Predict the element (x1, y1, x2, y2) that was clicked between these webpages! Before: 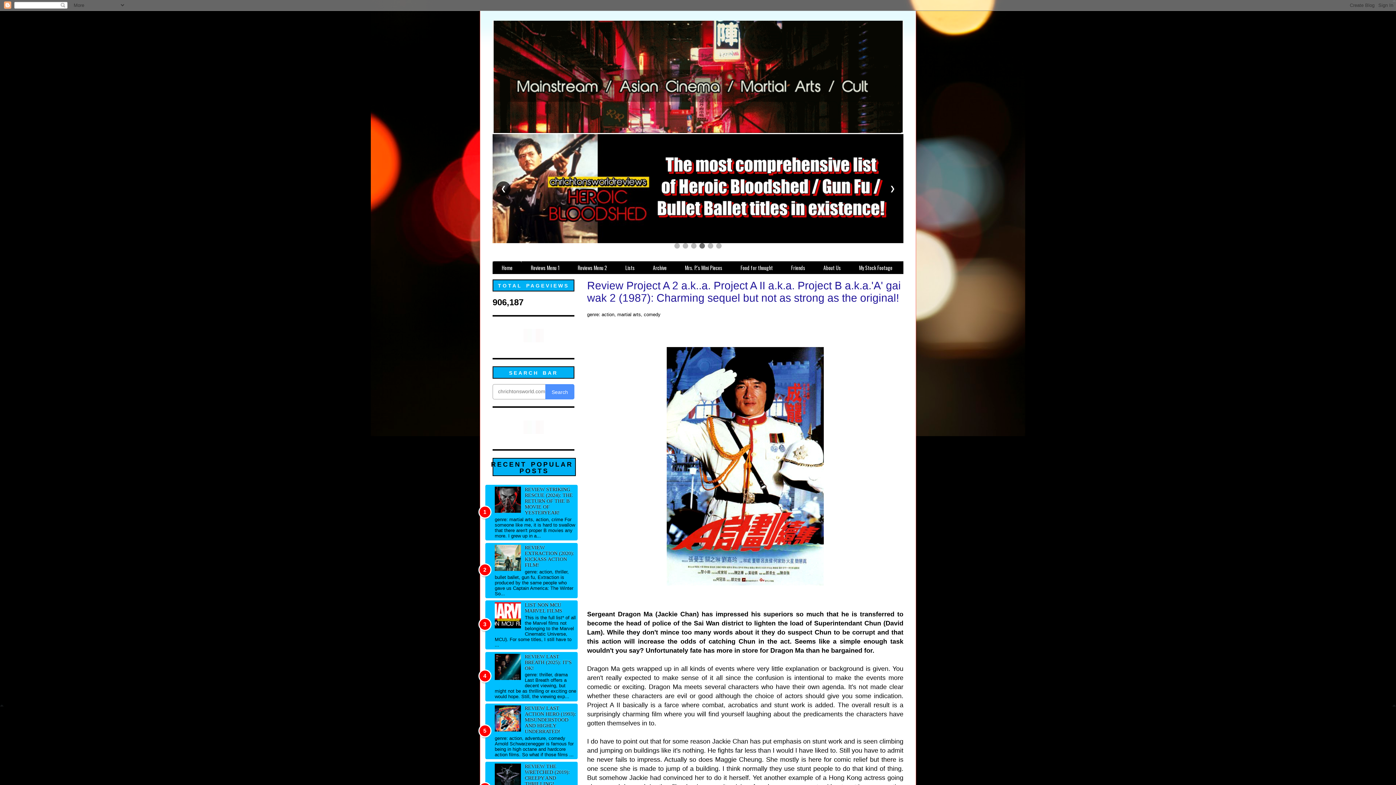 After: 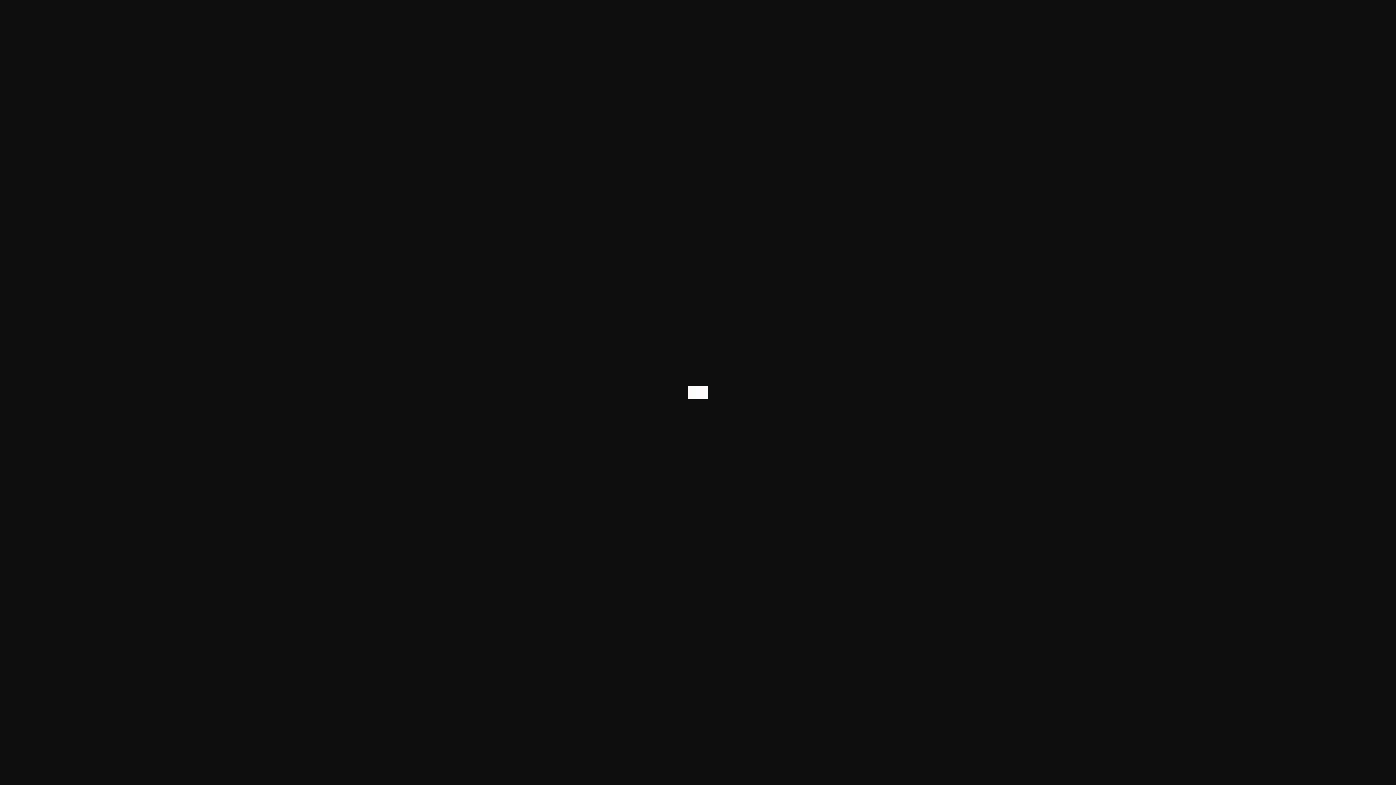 Action: bbox: (523, 338, 543, 343)